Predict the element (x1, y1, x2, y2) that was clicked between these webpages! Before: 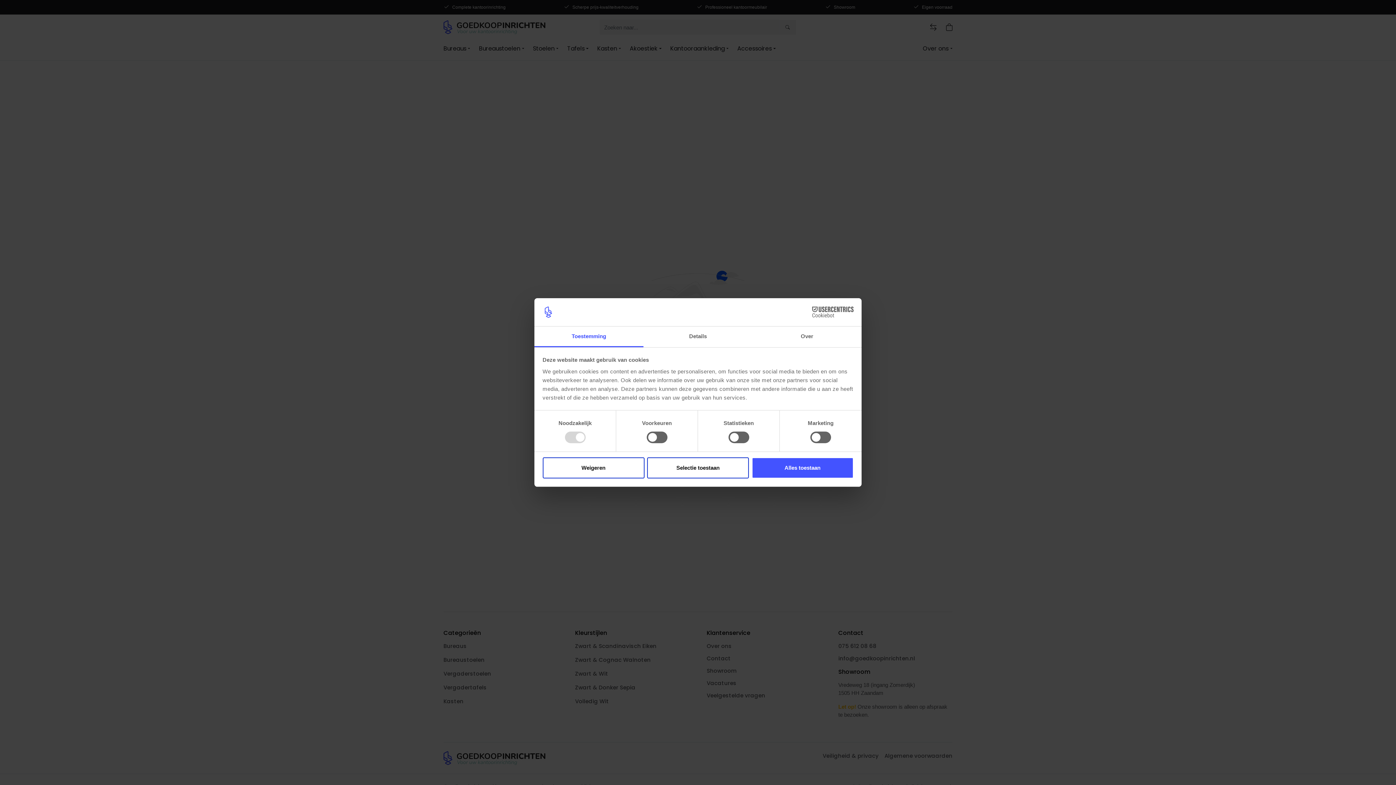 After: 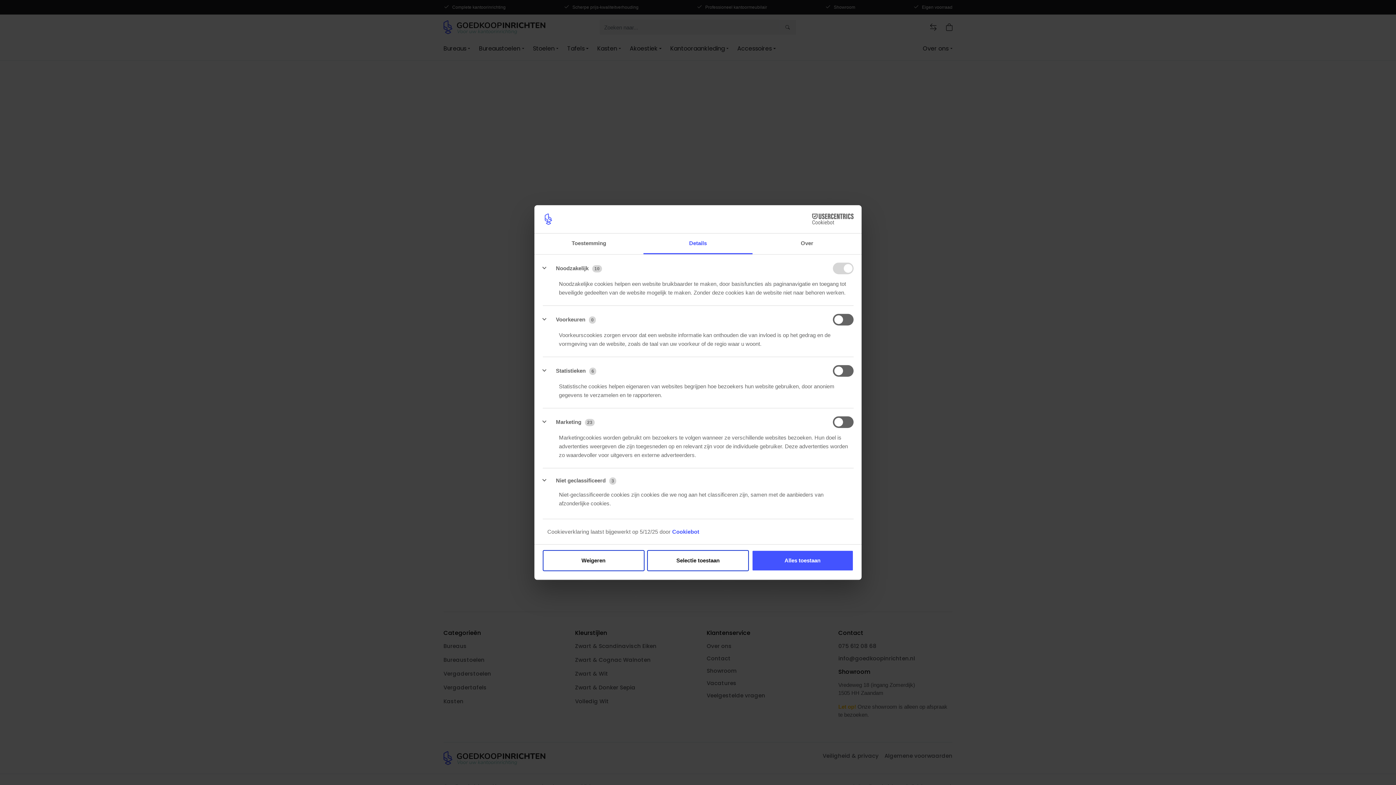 Action: label: Details bbox: (643, 326, 752, 347)